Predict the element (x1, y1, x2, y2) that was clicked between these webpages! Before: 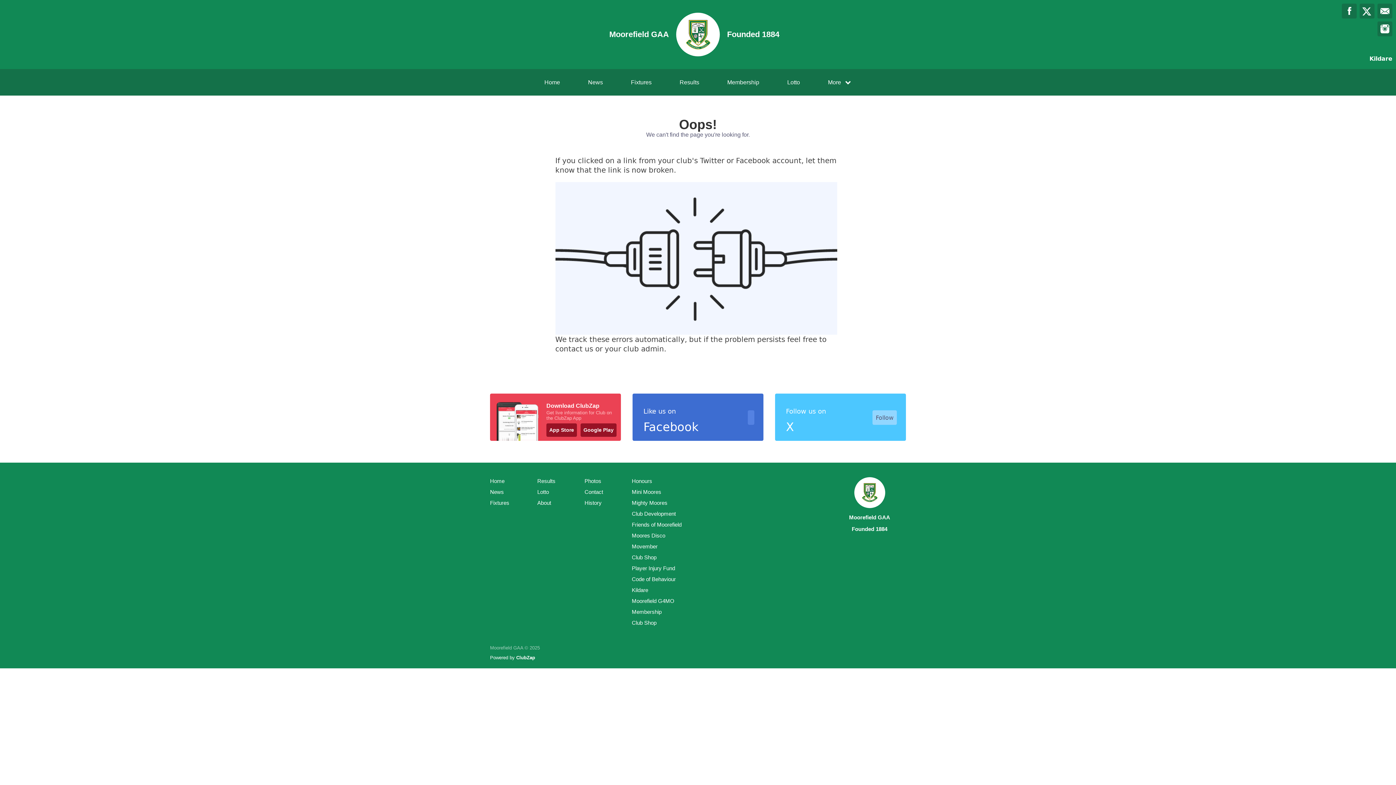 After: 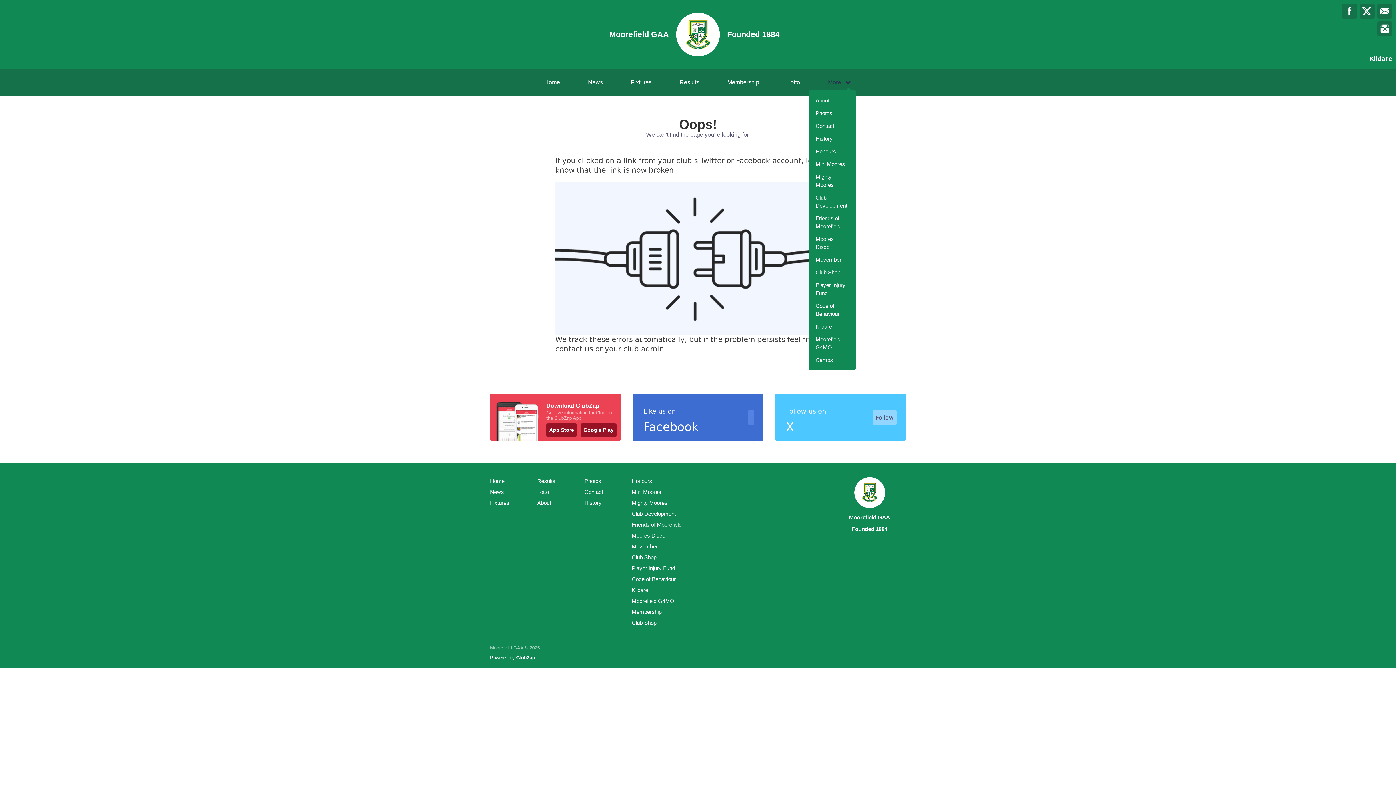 Action: bbox: (818, 69, 861, 95) label: More

 